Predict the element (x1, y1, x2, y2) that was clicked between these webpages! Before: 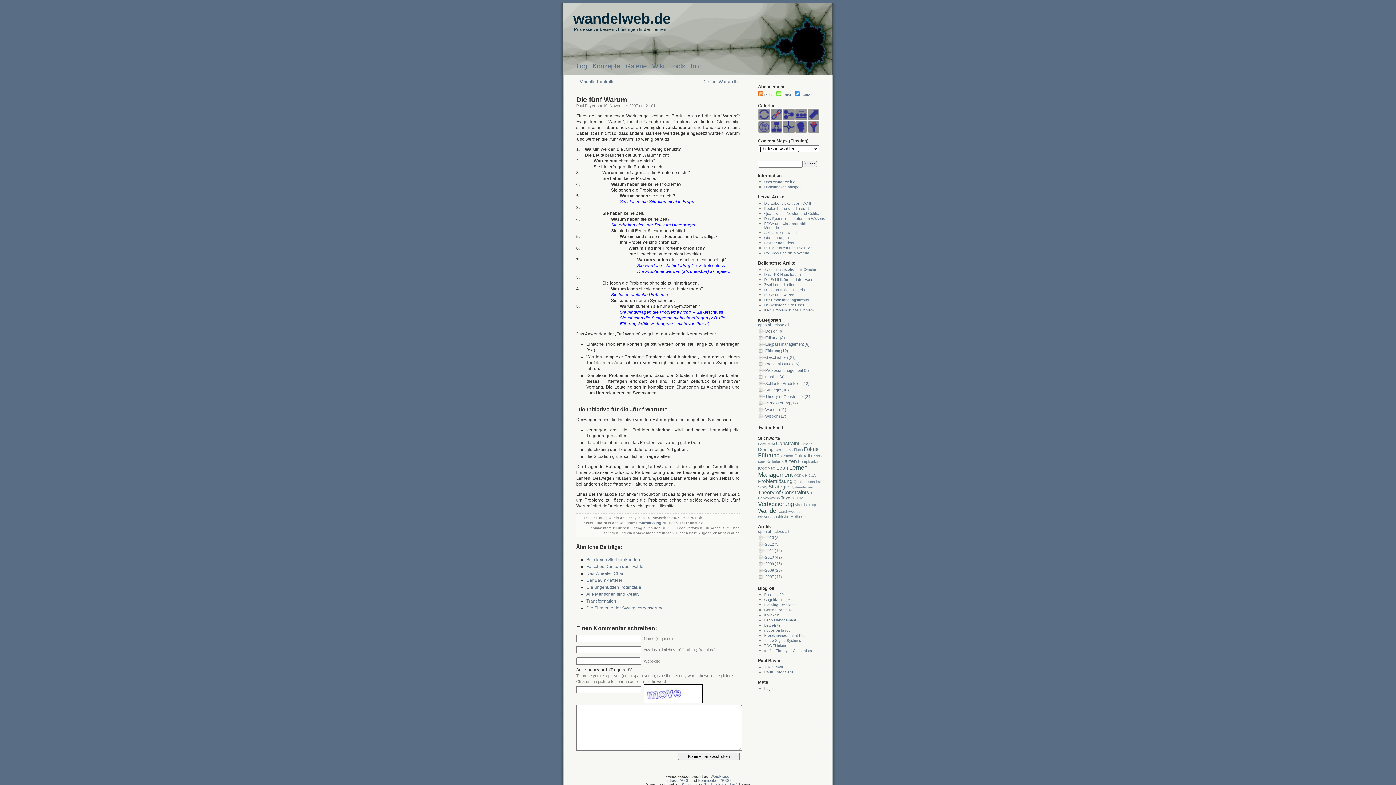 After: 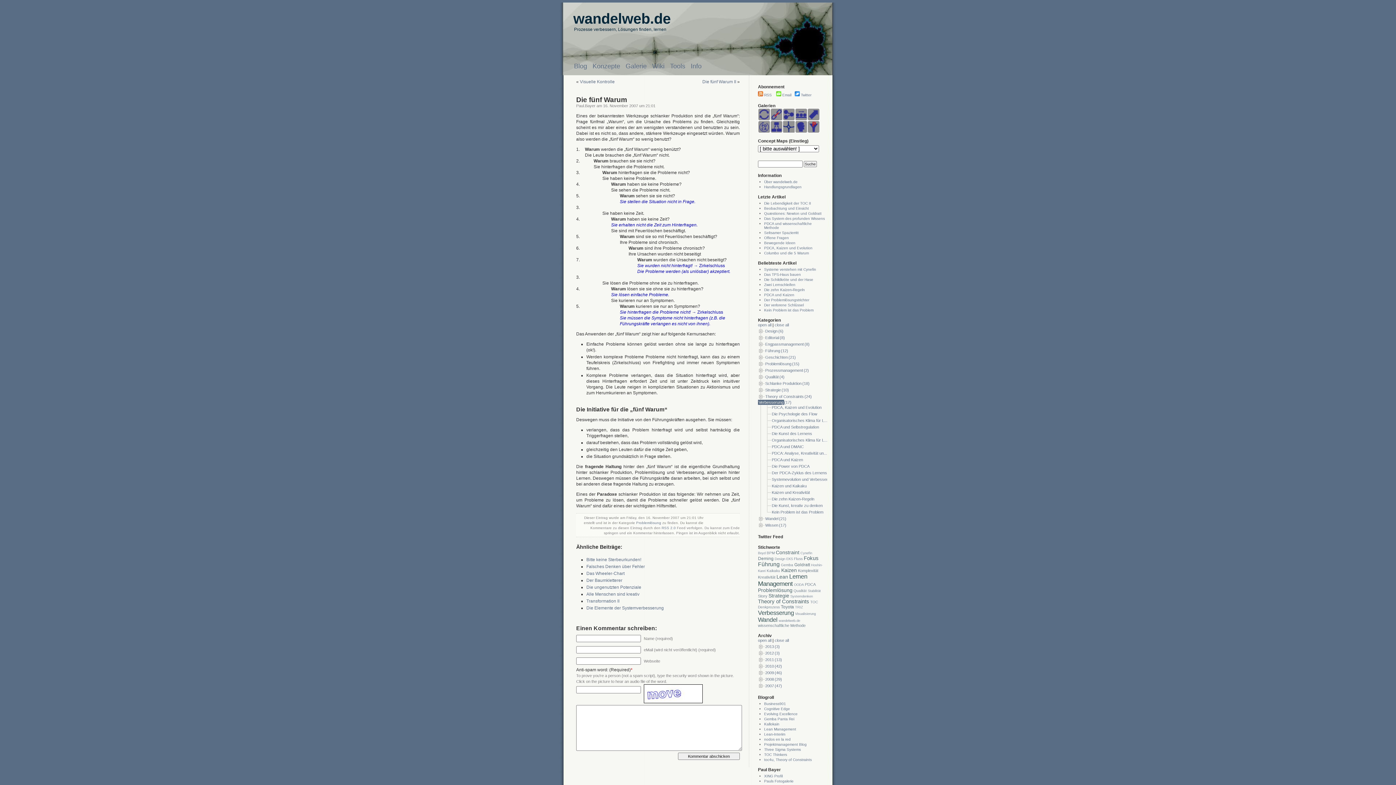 Action: bbox: (764, 400, 790, 405) label: Verbesserung